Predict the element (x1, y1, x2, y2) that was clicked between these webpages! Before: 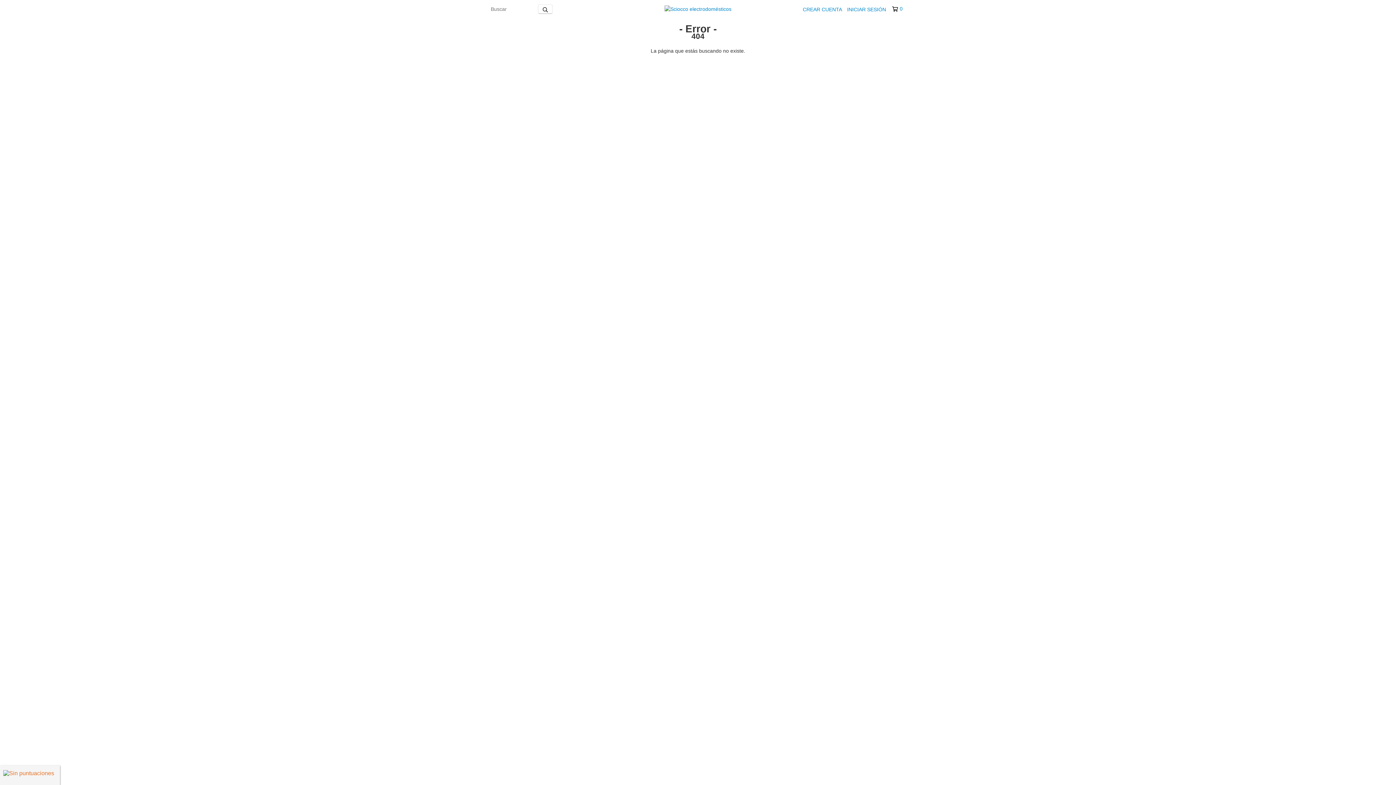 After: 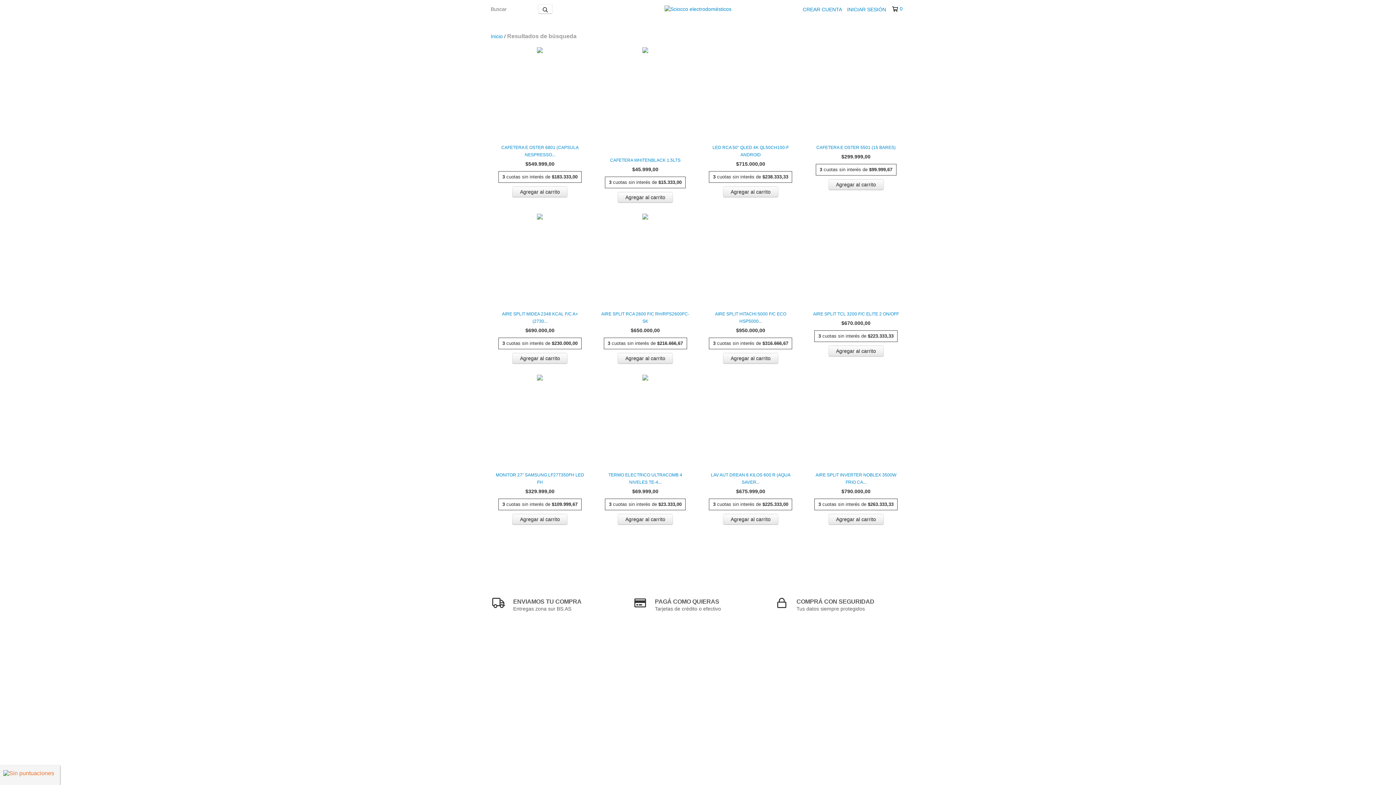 Action: bbox: (538, 4, 552, 13) label: Buscar